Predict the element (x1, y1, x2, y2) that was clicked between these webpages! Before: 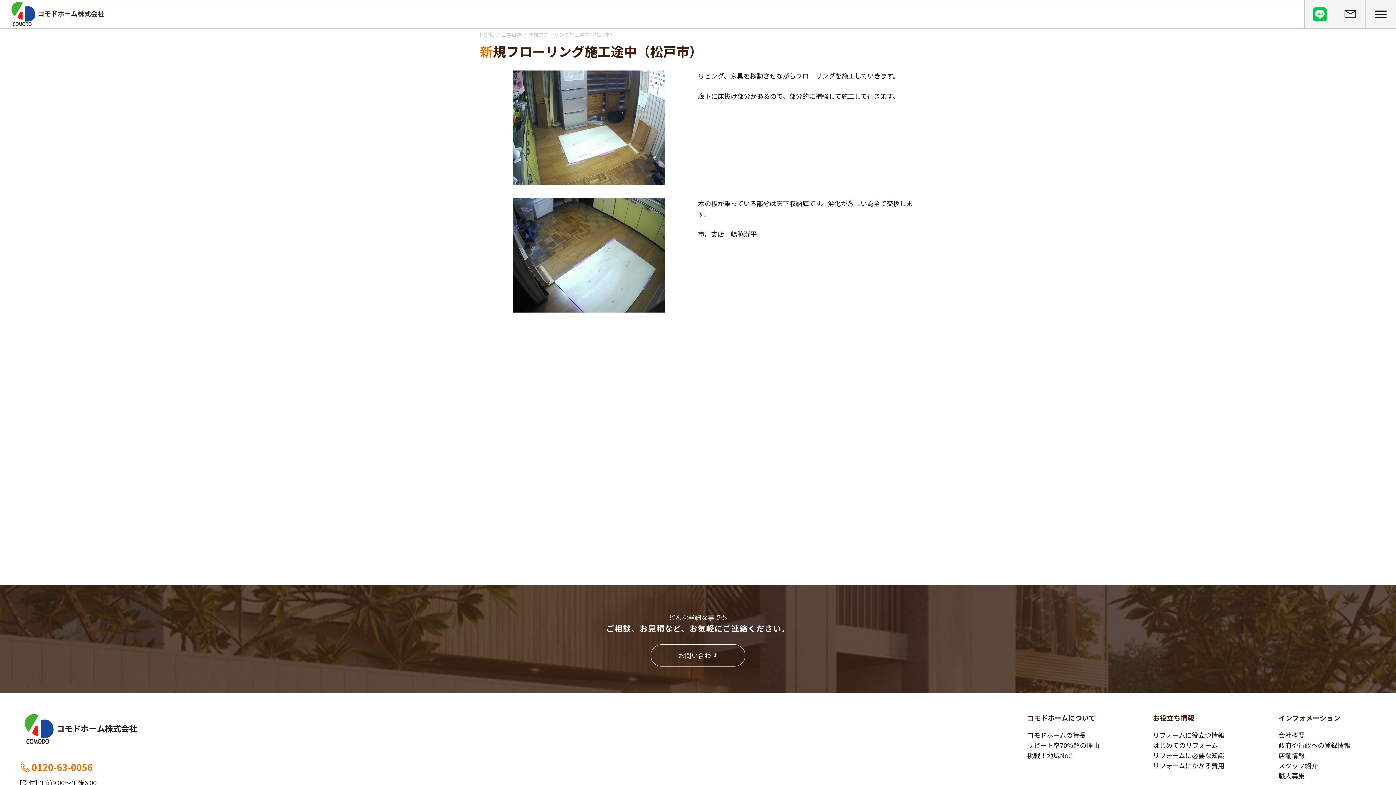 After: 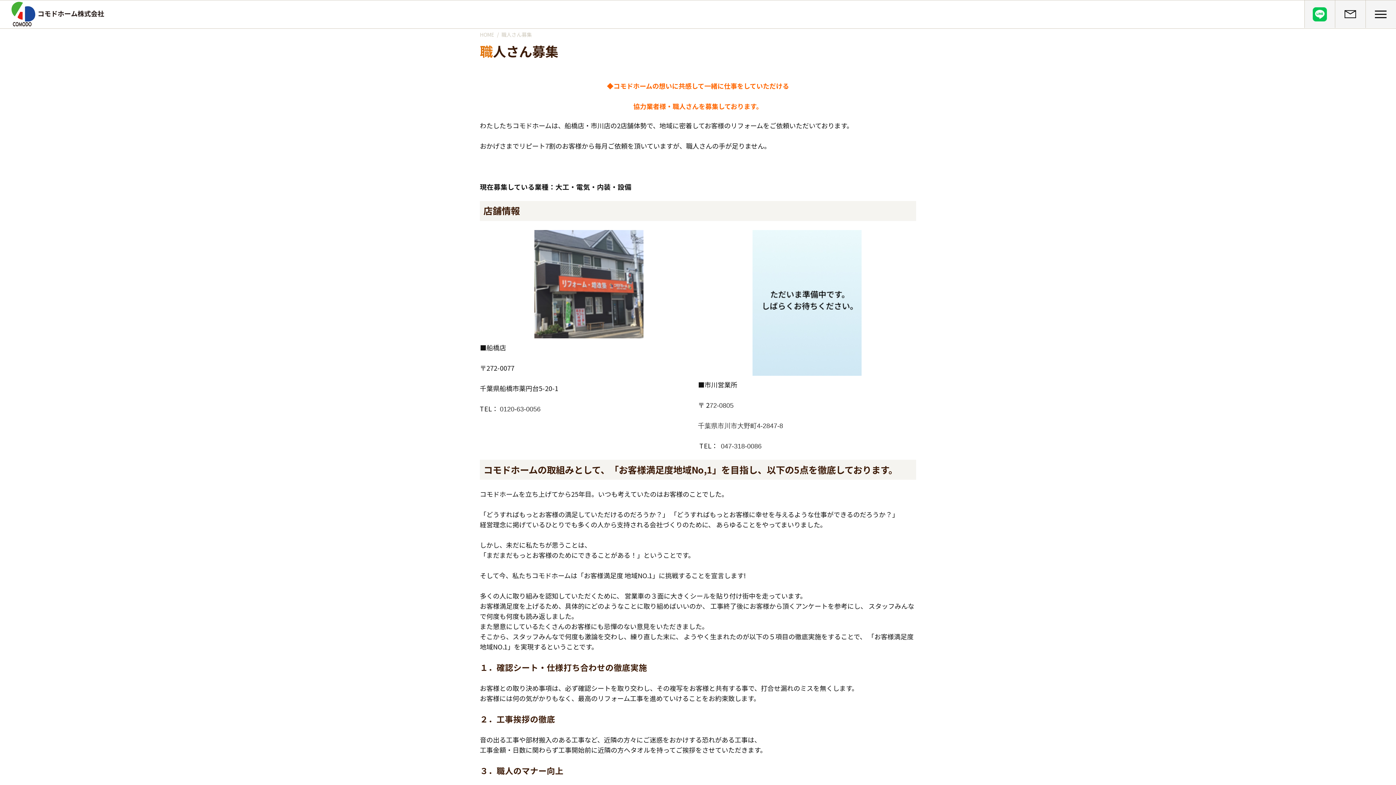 Action: label: 職人募集 bbox: (1278, 771, 1305, 780)